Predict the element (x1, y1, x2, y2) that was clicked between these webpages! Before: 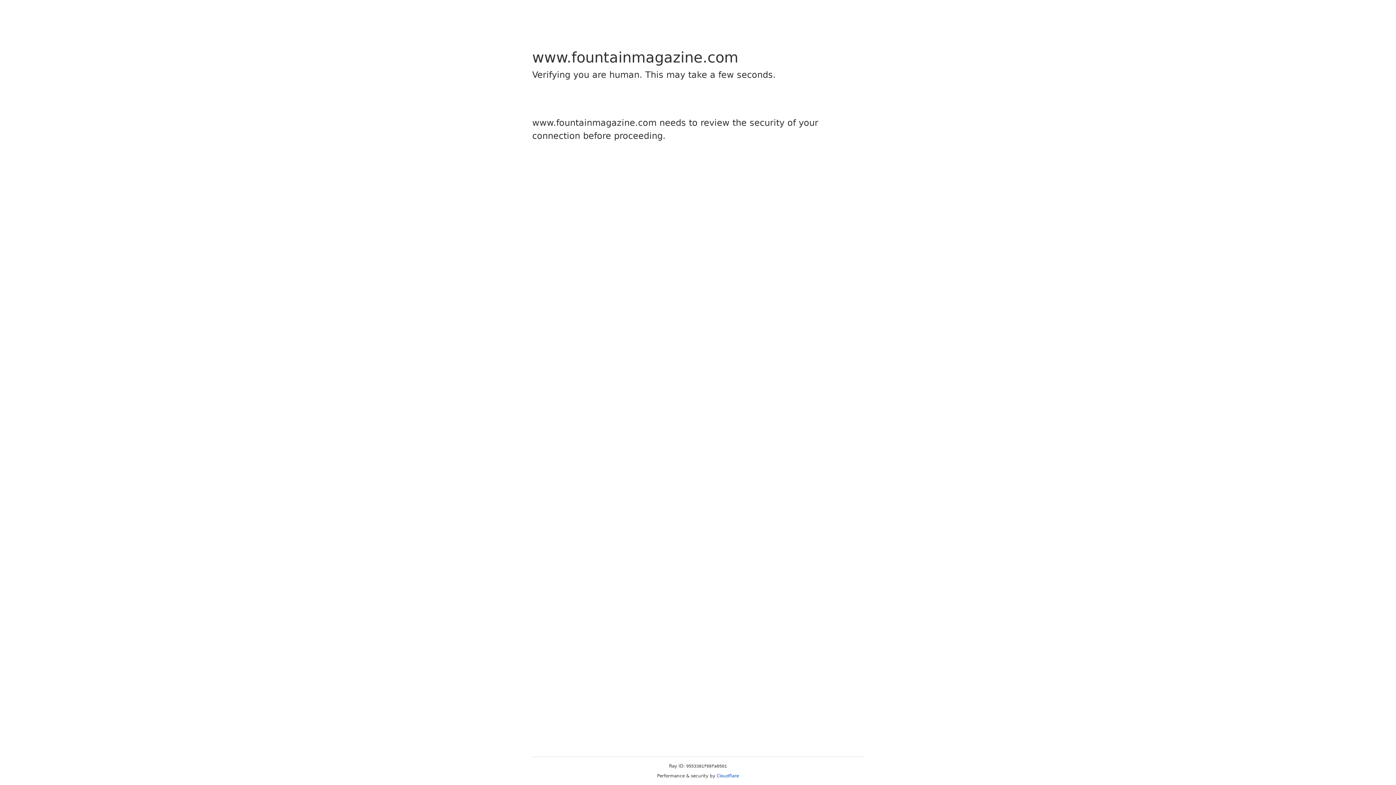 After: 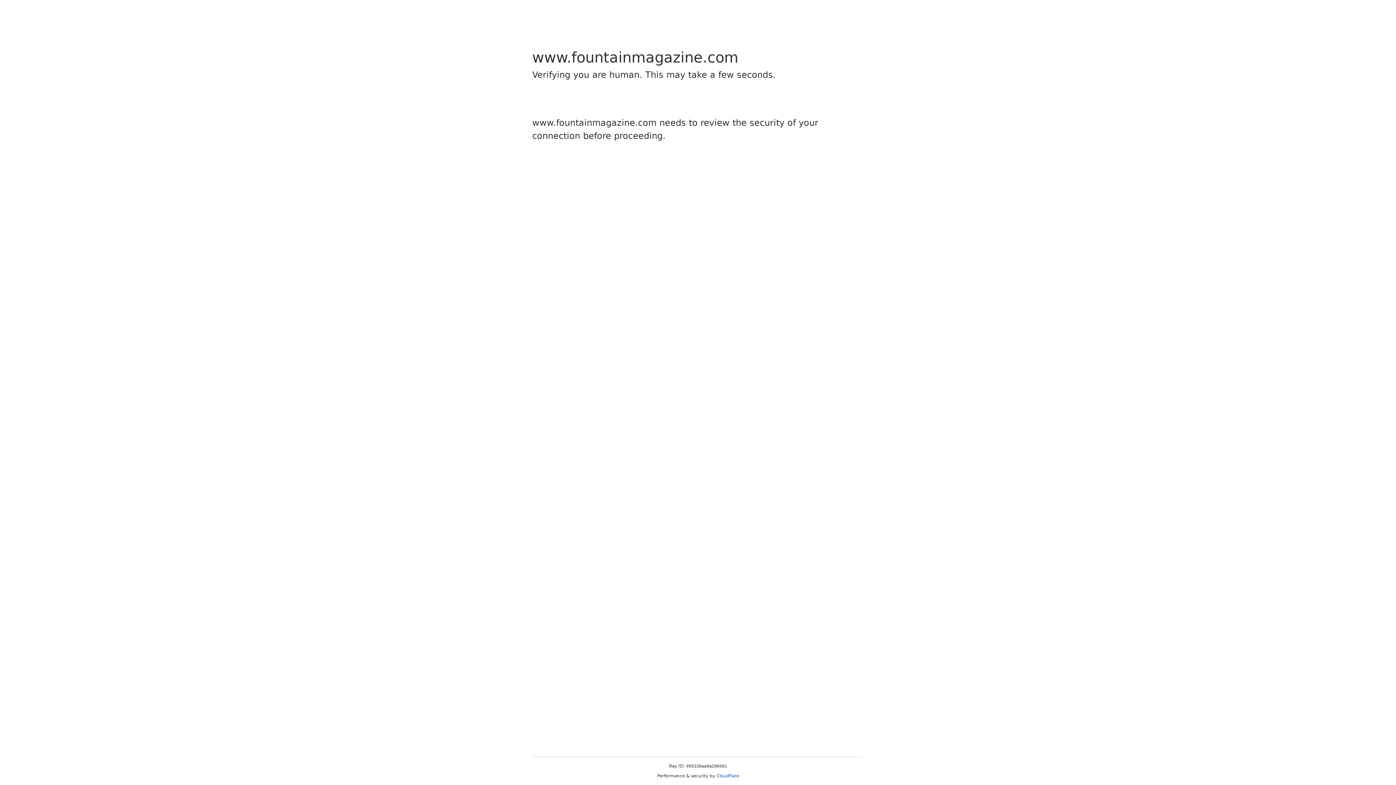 Action: label: Cloudflare bbox: (716, 773, 739, 778)